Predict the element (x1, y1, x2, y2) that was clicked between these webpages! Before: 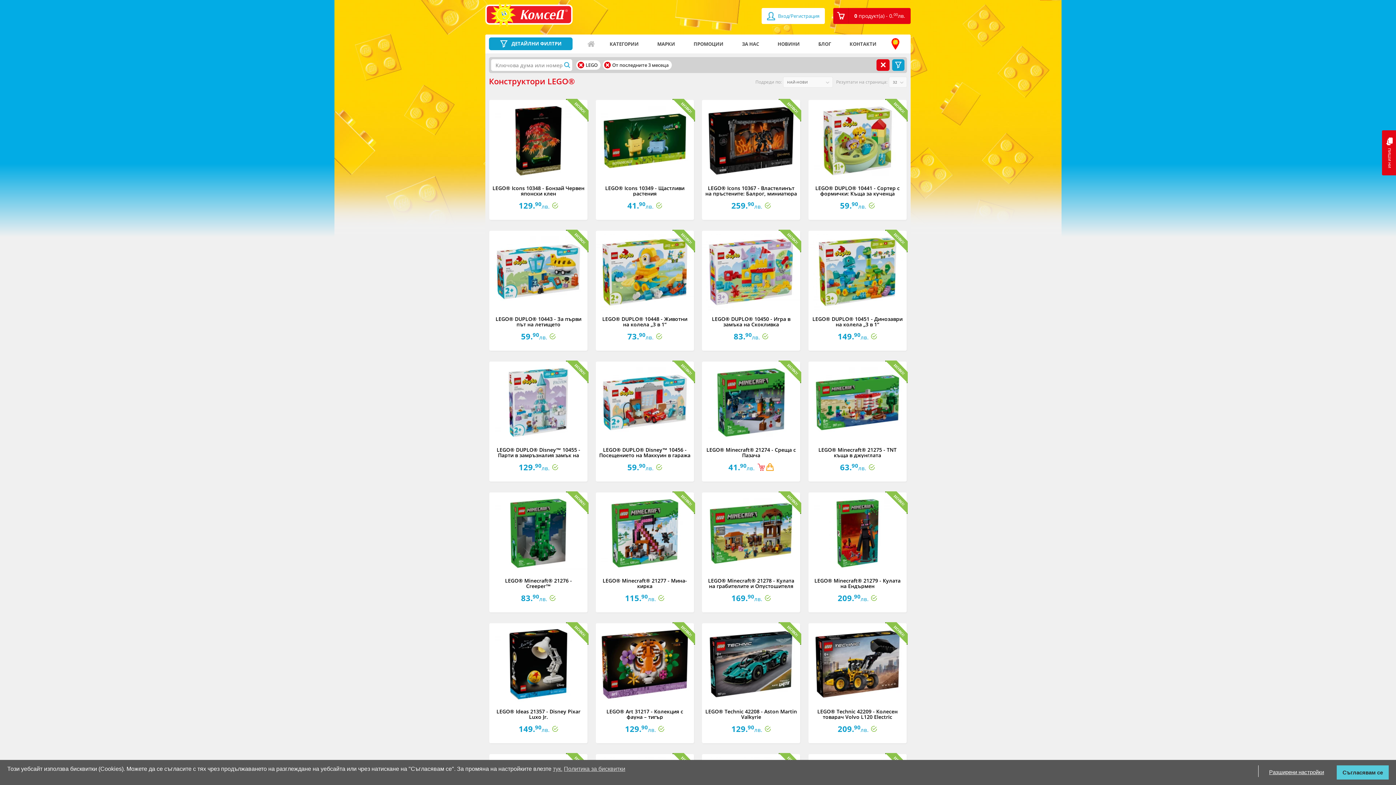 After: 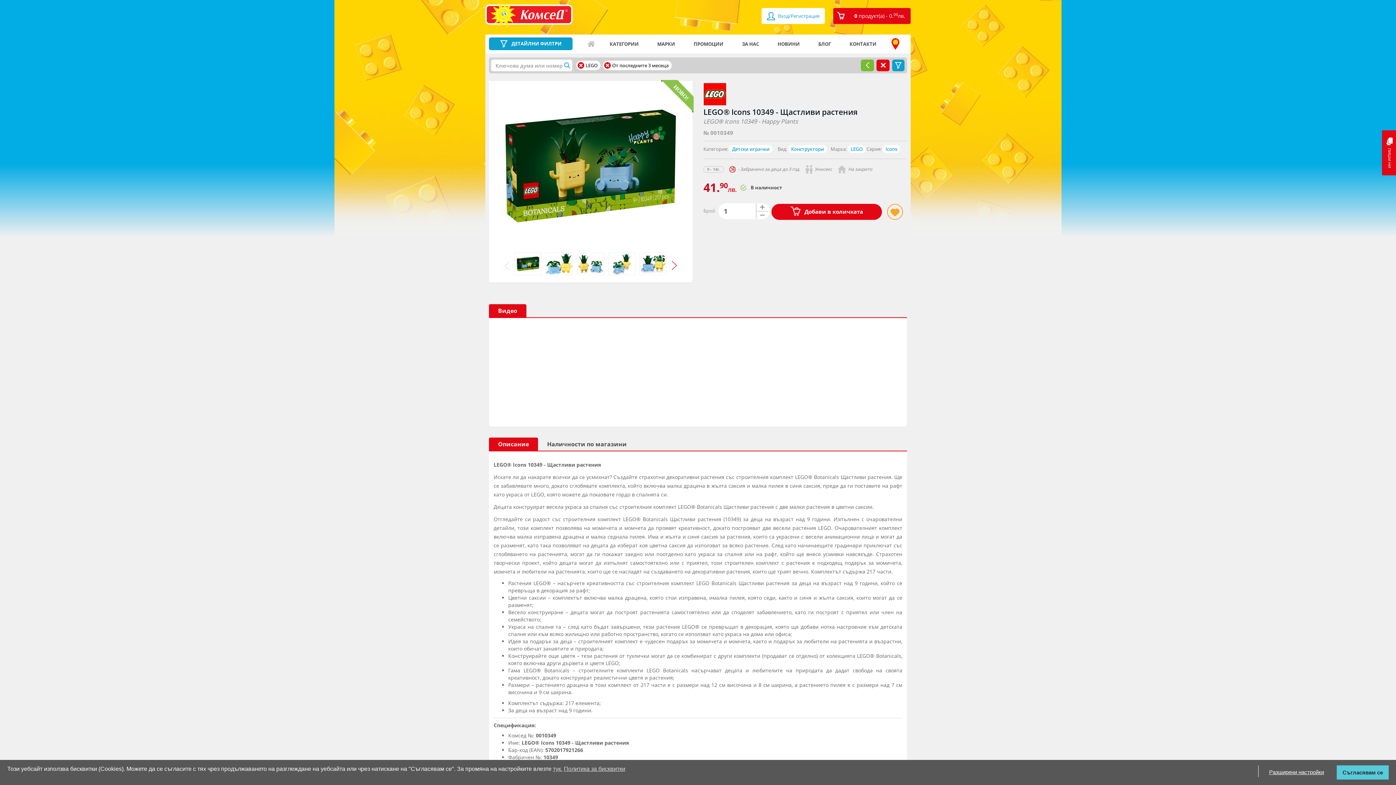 Action: label: LEGO® Icons 10349 - Щастливи растения bbox: (605, 184, 684, 197)